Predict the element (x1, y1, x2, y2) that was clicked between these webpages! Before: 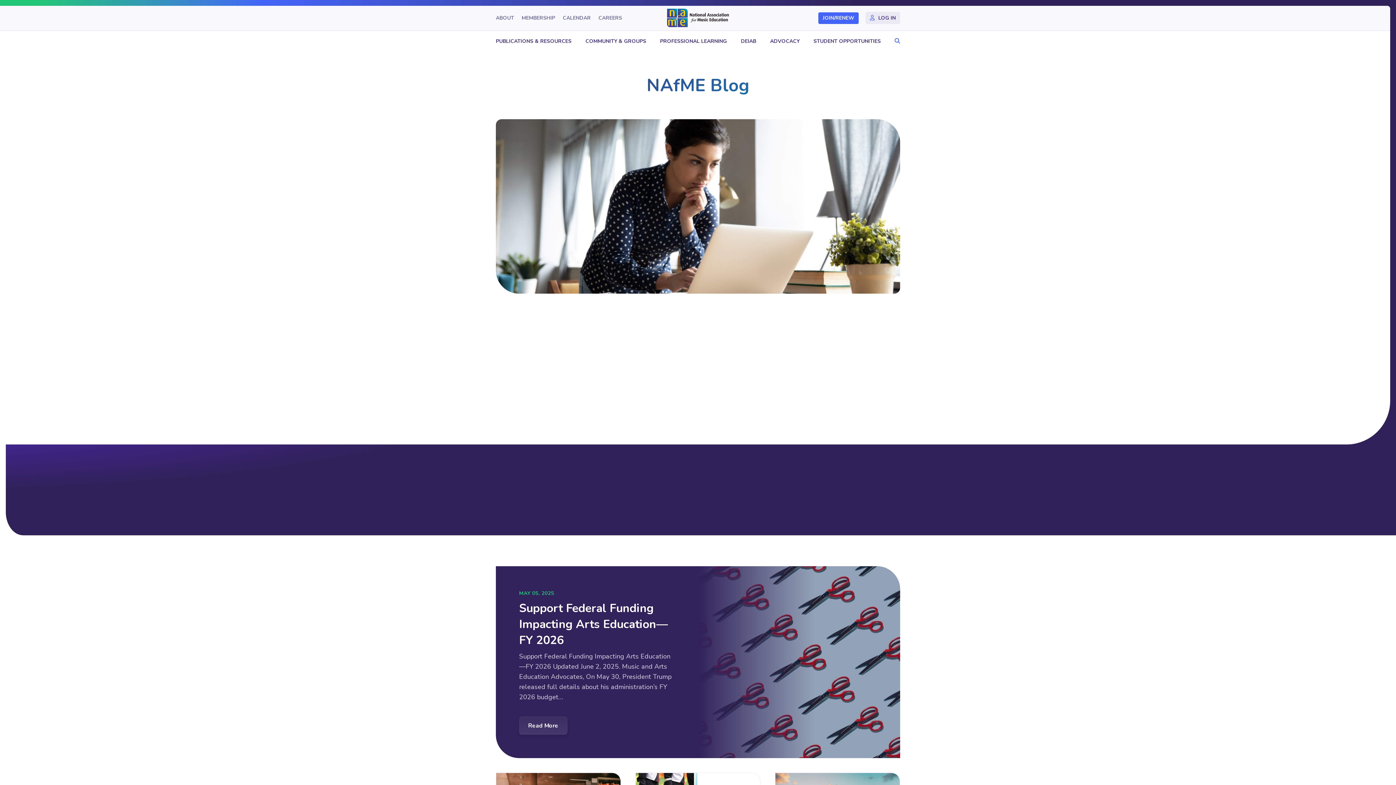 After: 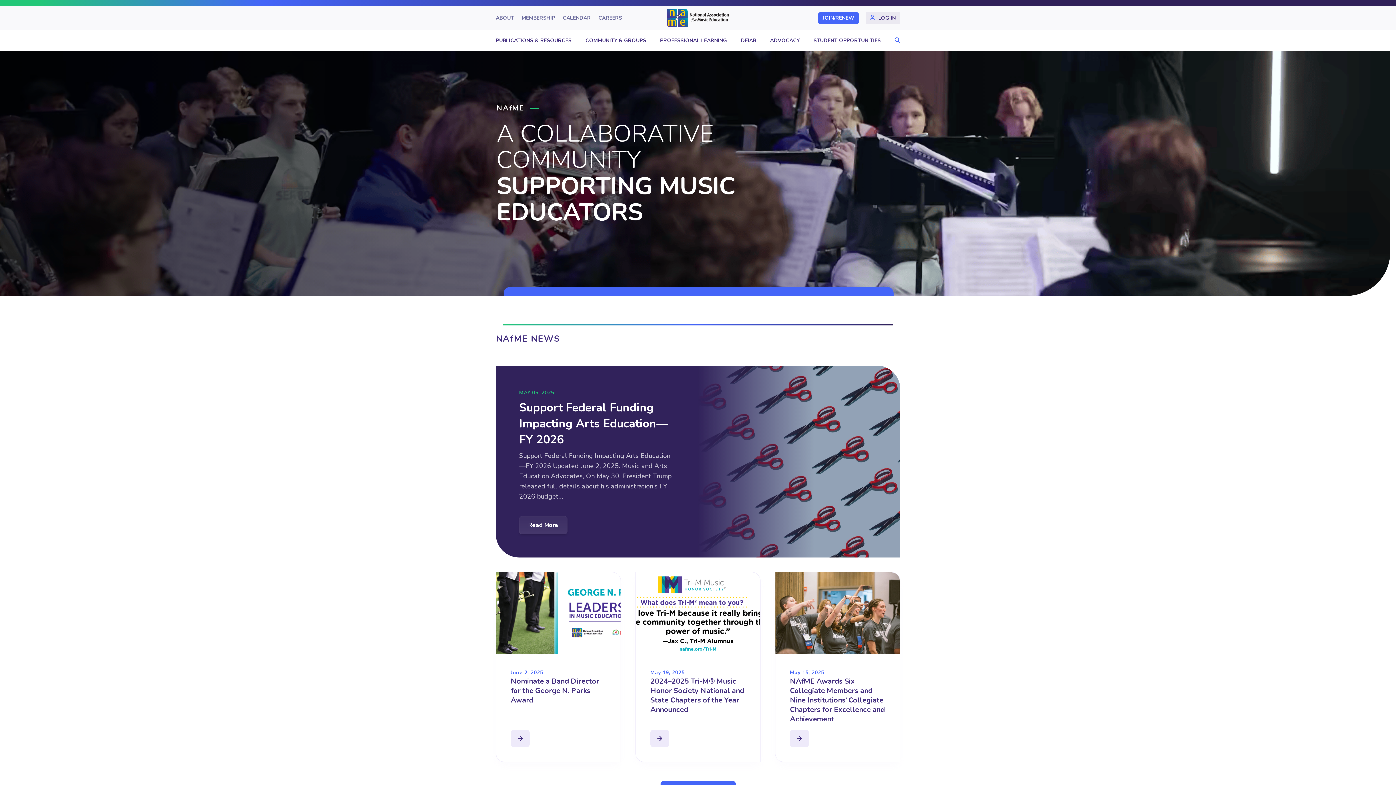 Action: bbox: (496, 303, 501, 312)